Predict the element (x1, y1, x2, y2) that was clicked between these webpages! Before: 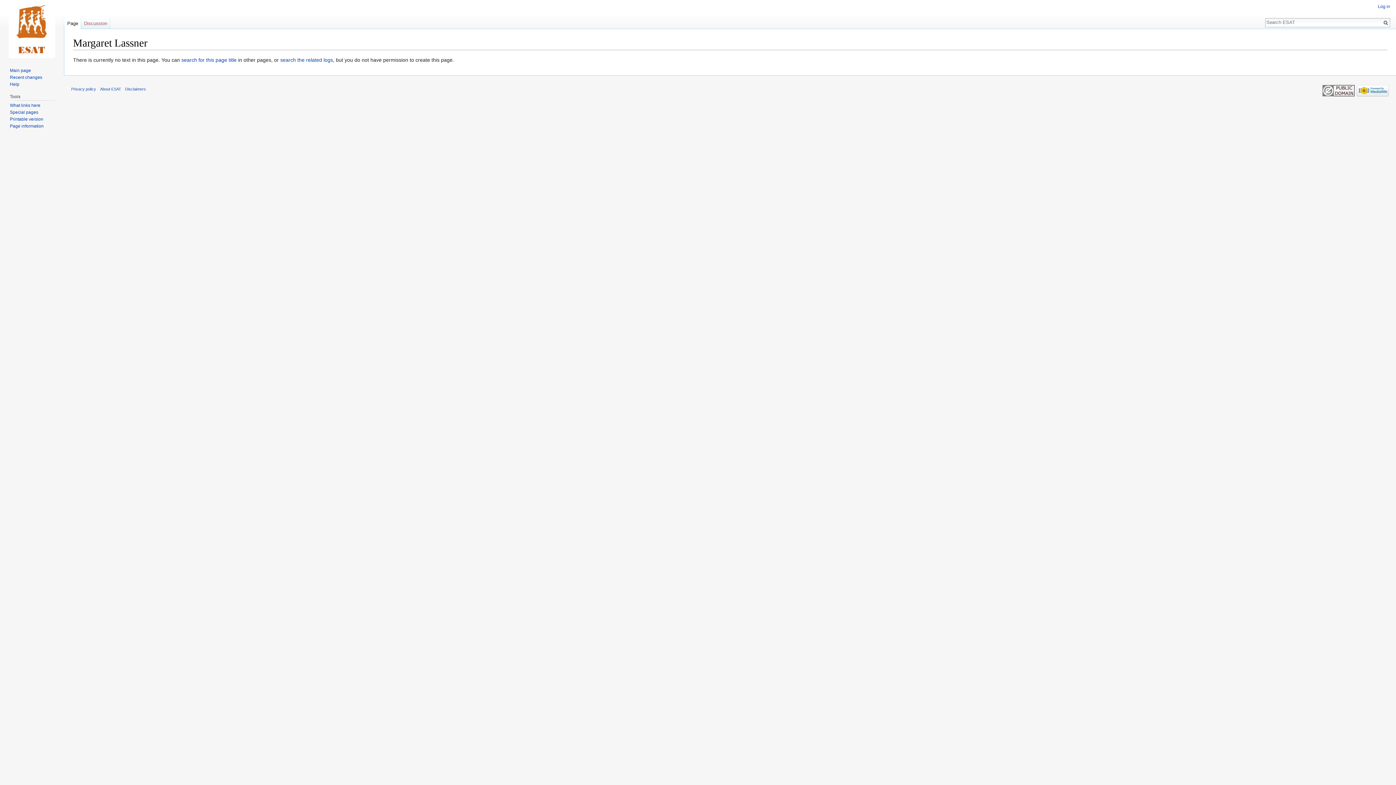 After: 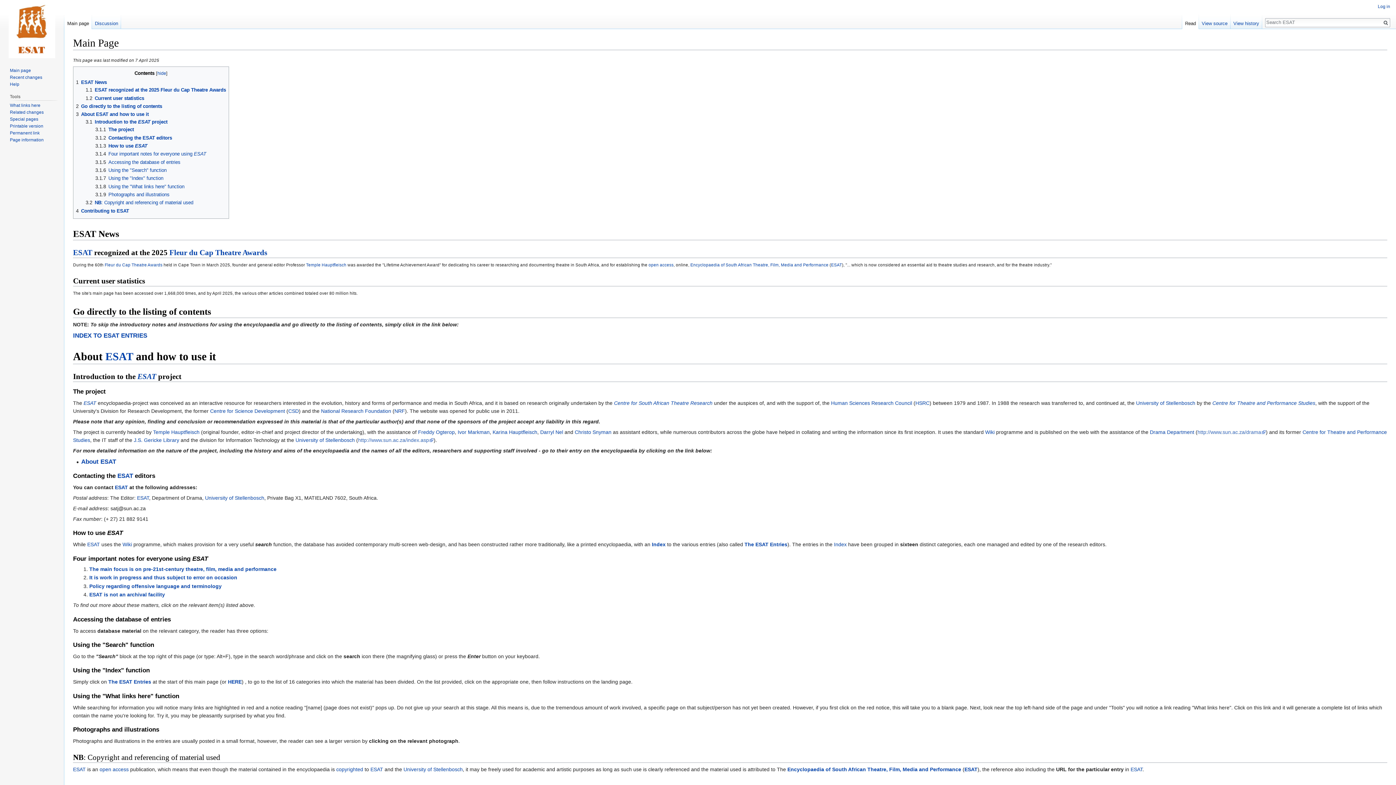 Action: bbox: (2, 0, 61, 58)